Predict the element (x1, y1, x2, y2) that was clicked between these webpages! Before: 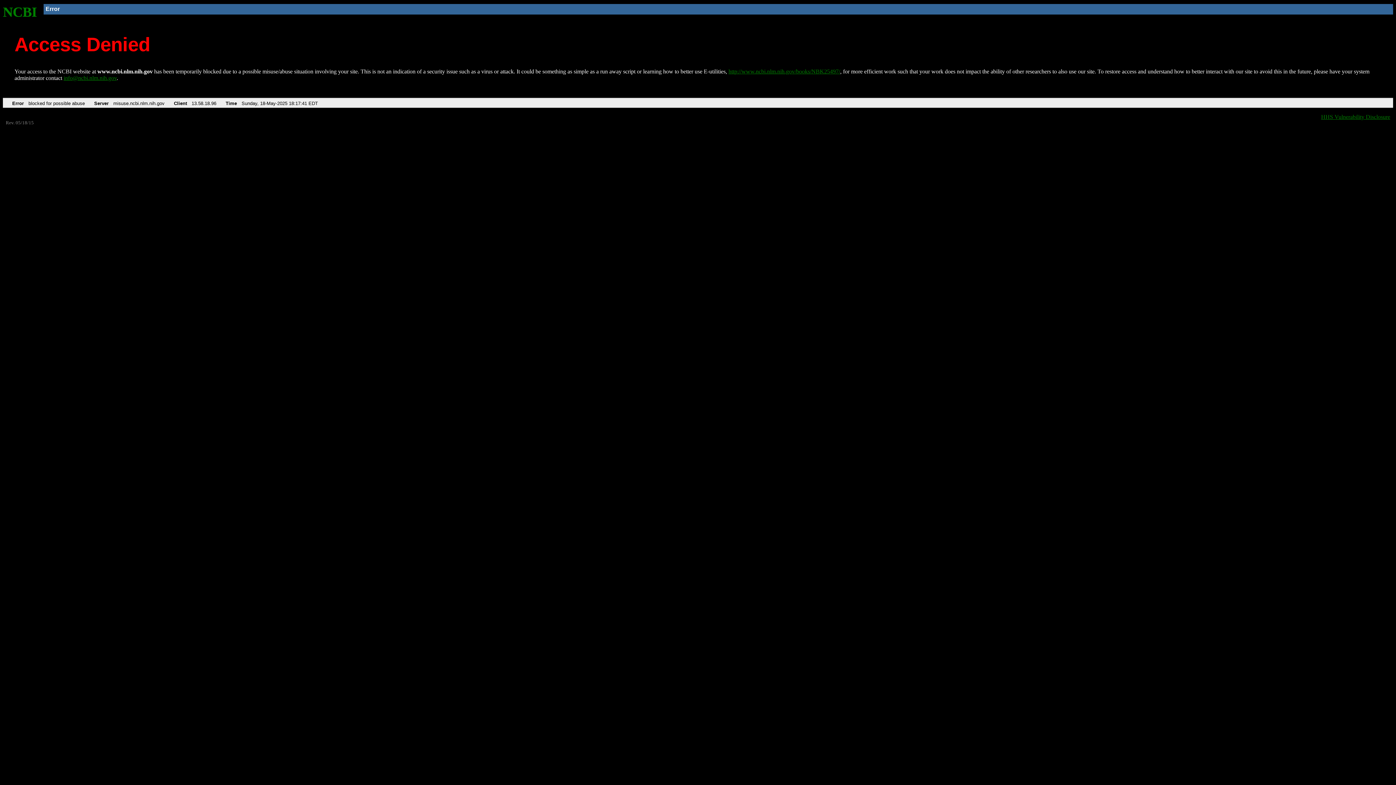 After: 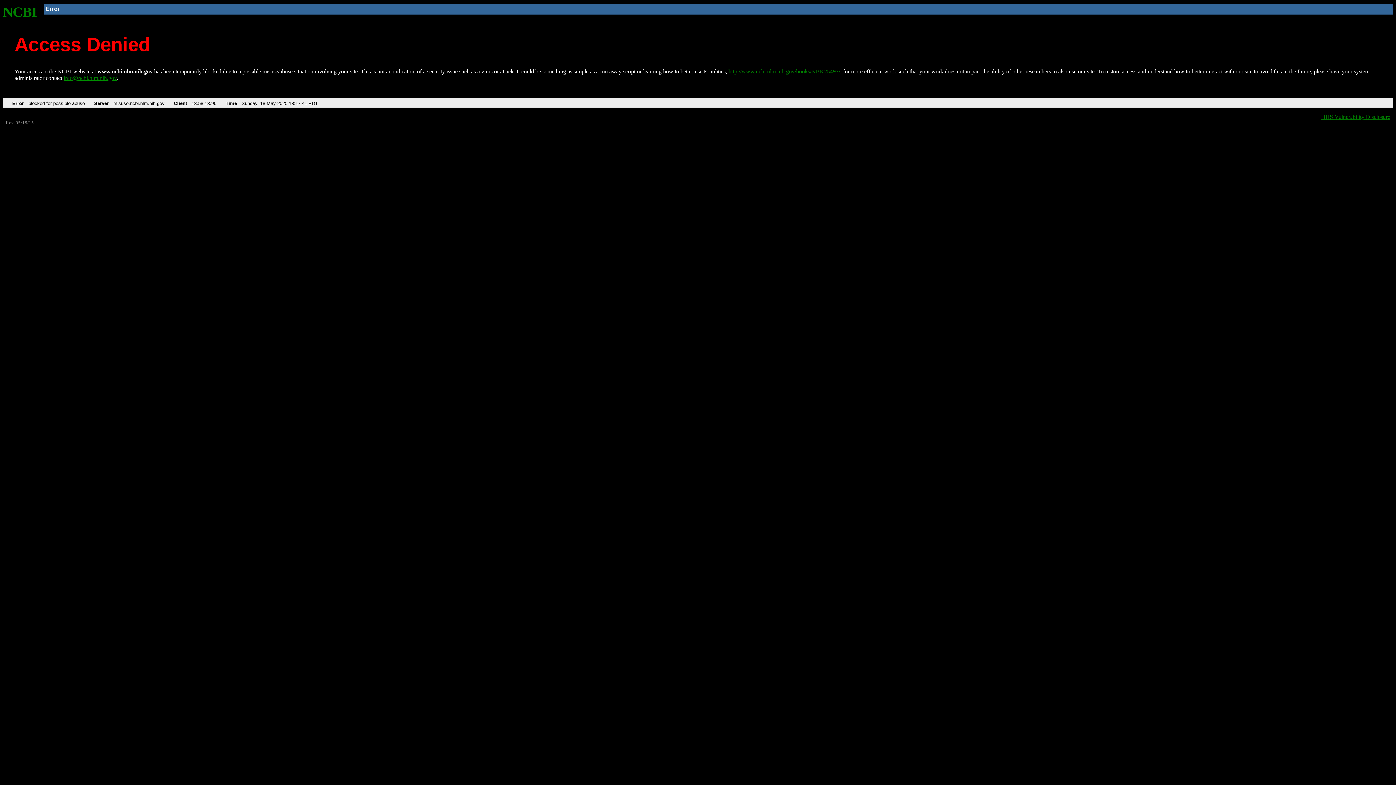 Action: bbox: (63, 75, 116, 81) label: info@ncbi.nlm.nih.gov